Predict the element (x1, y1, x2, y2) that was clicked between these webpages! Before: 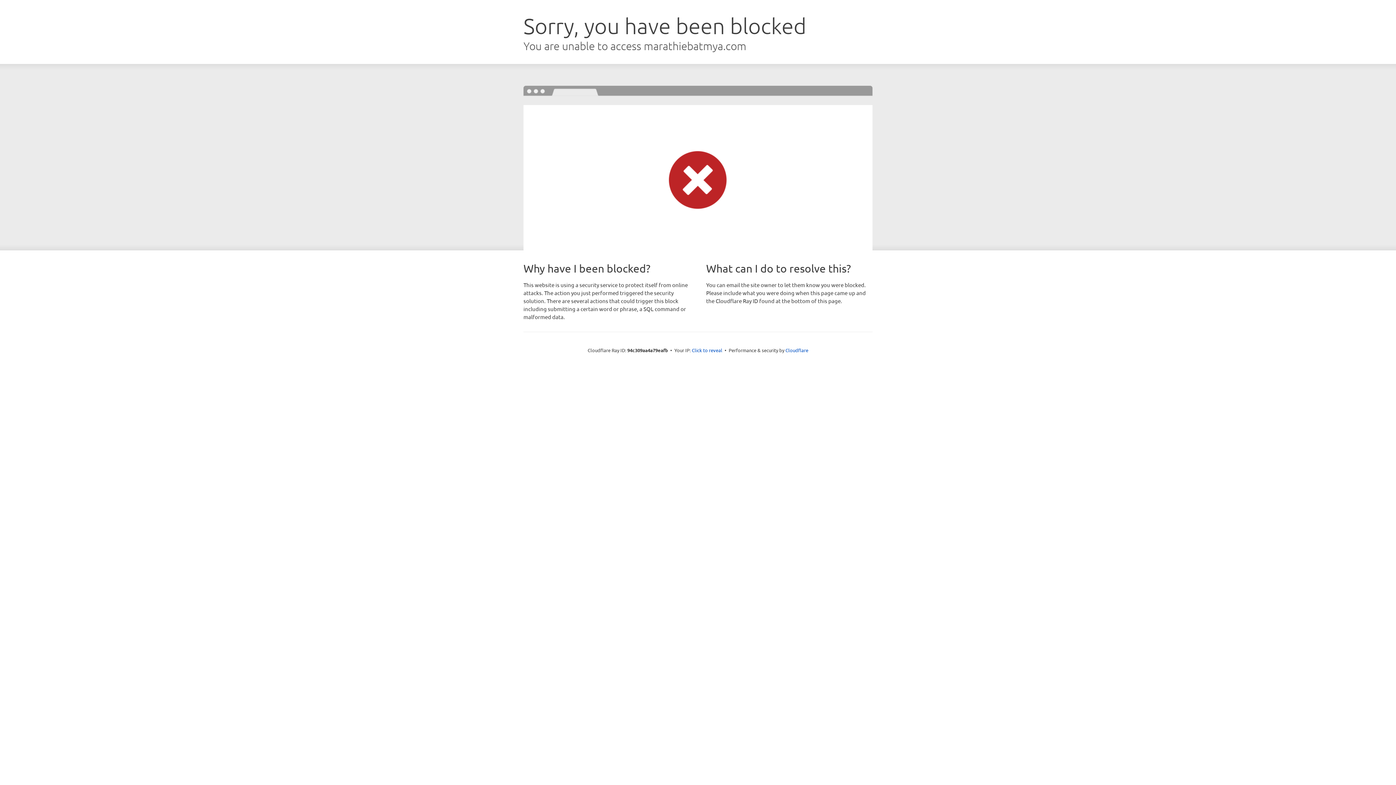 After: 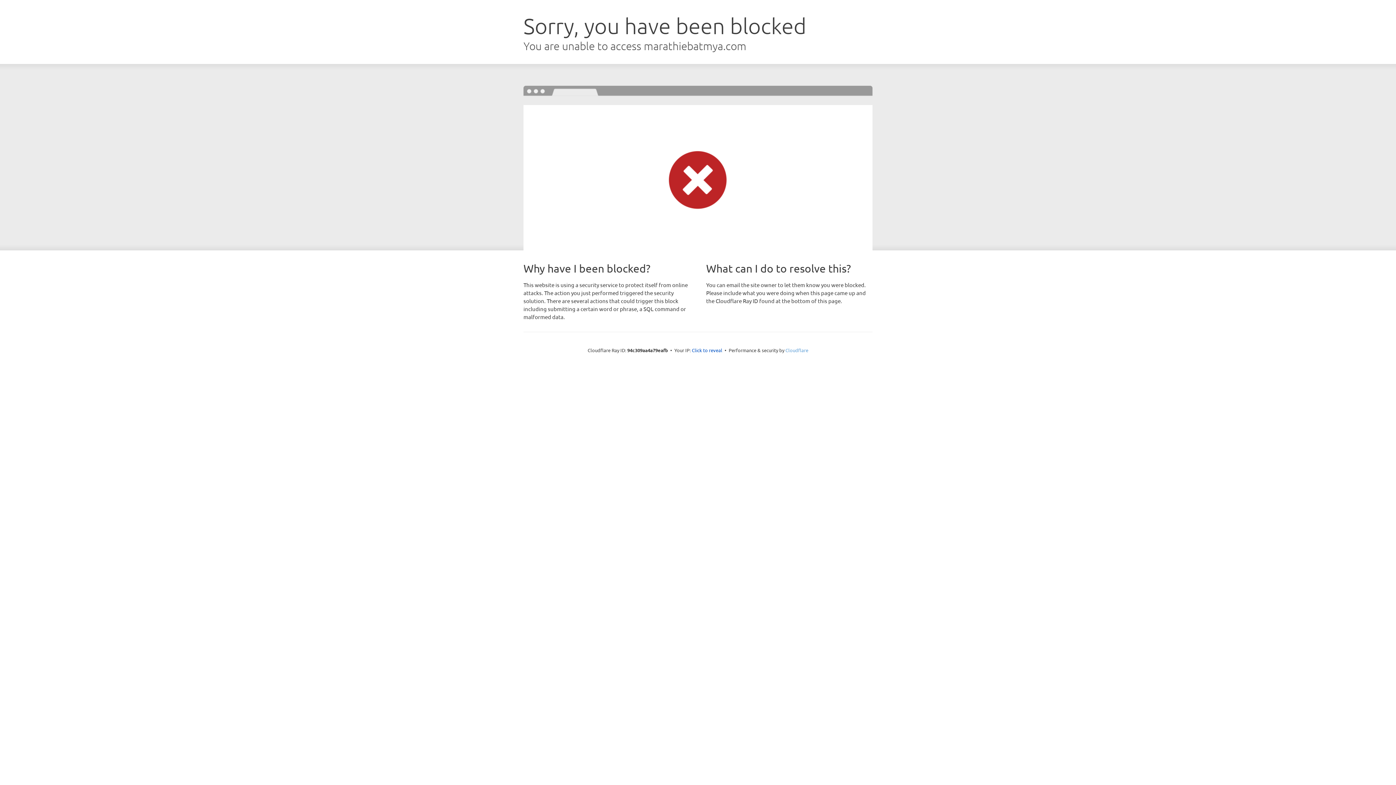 Action: label: Cloudflare bbox: (785, 347, 808, 353)